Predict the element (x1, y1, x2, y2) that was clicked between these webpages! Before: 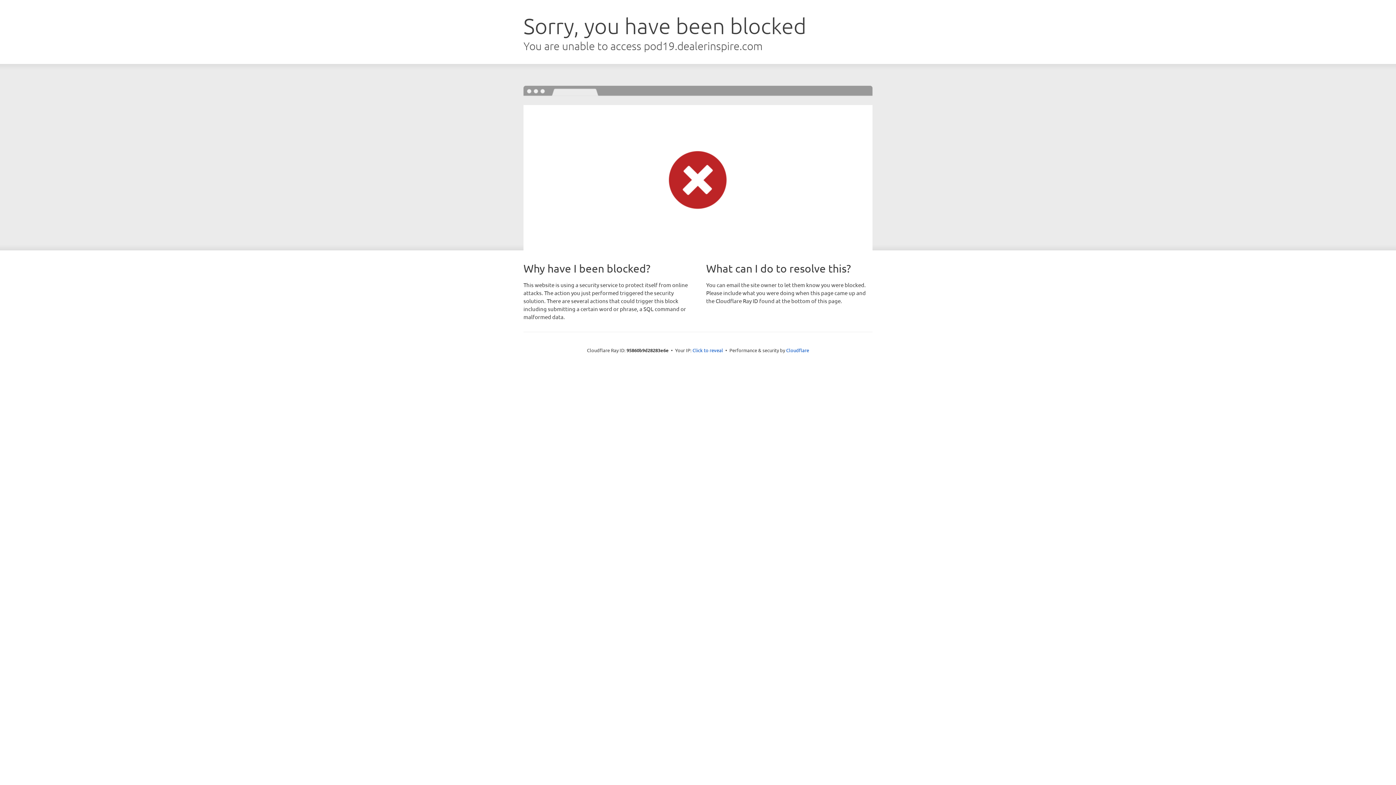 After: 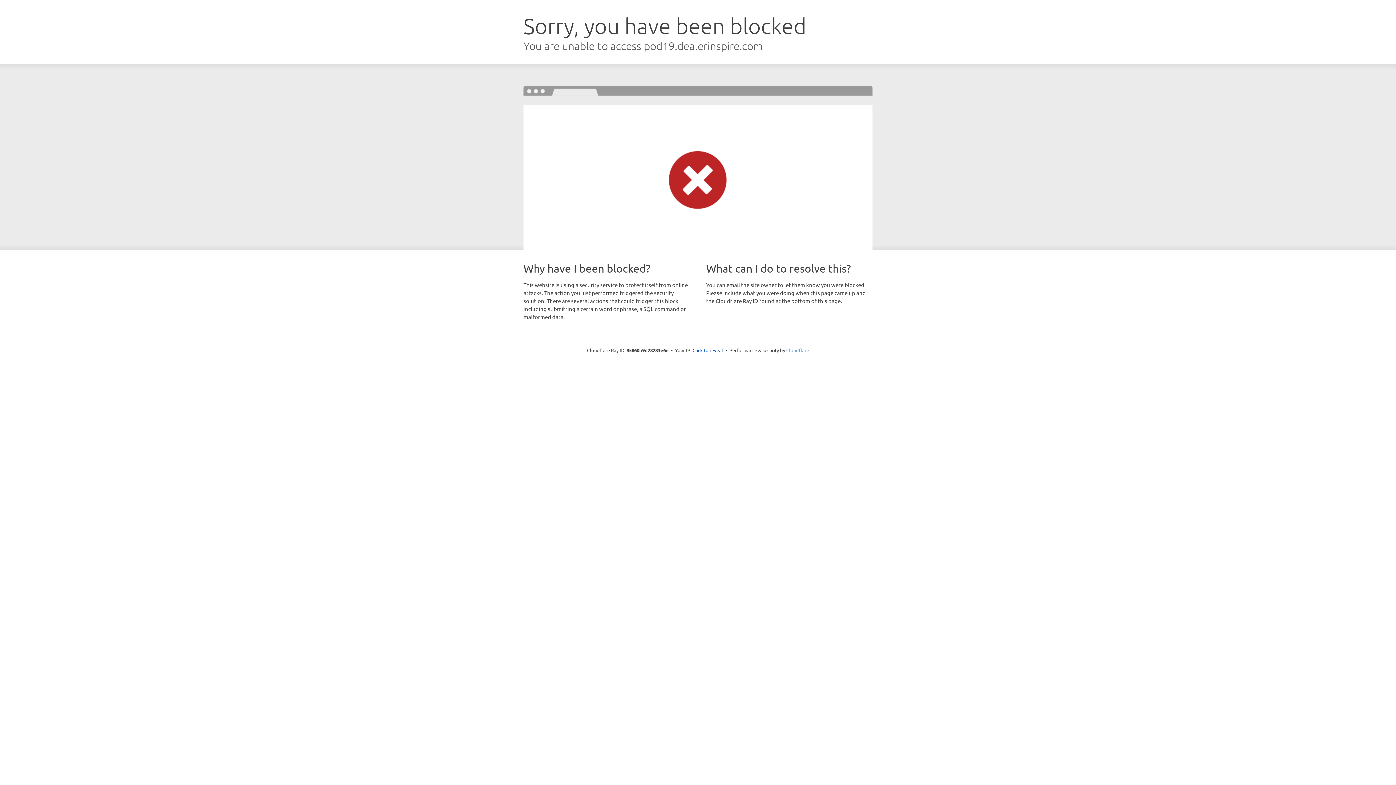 Action: bbox: (786, 347, 809, 353) label: Cloudflare